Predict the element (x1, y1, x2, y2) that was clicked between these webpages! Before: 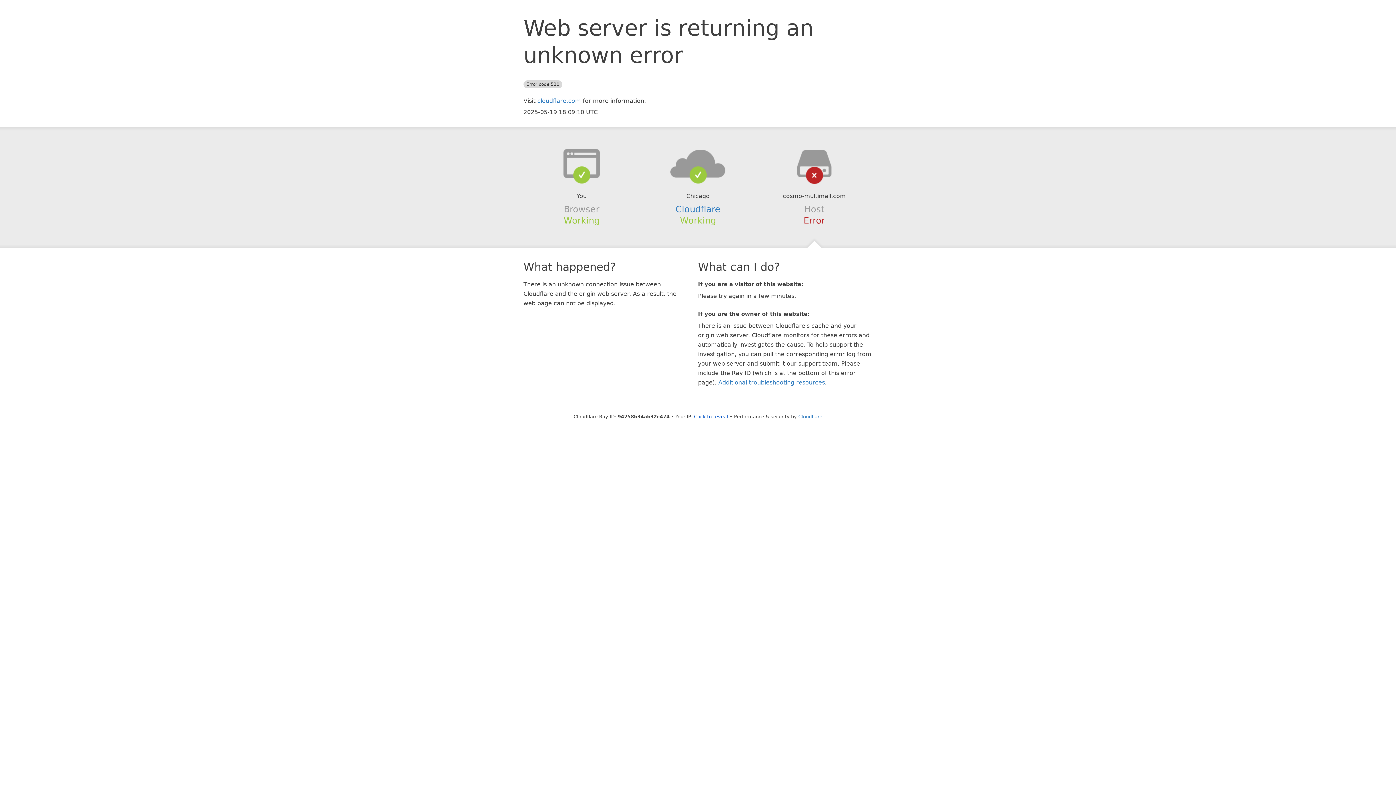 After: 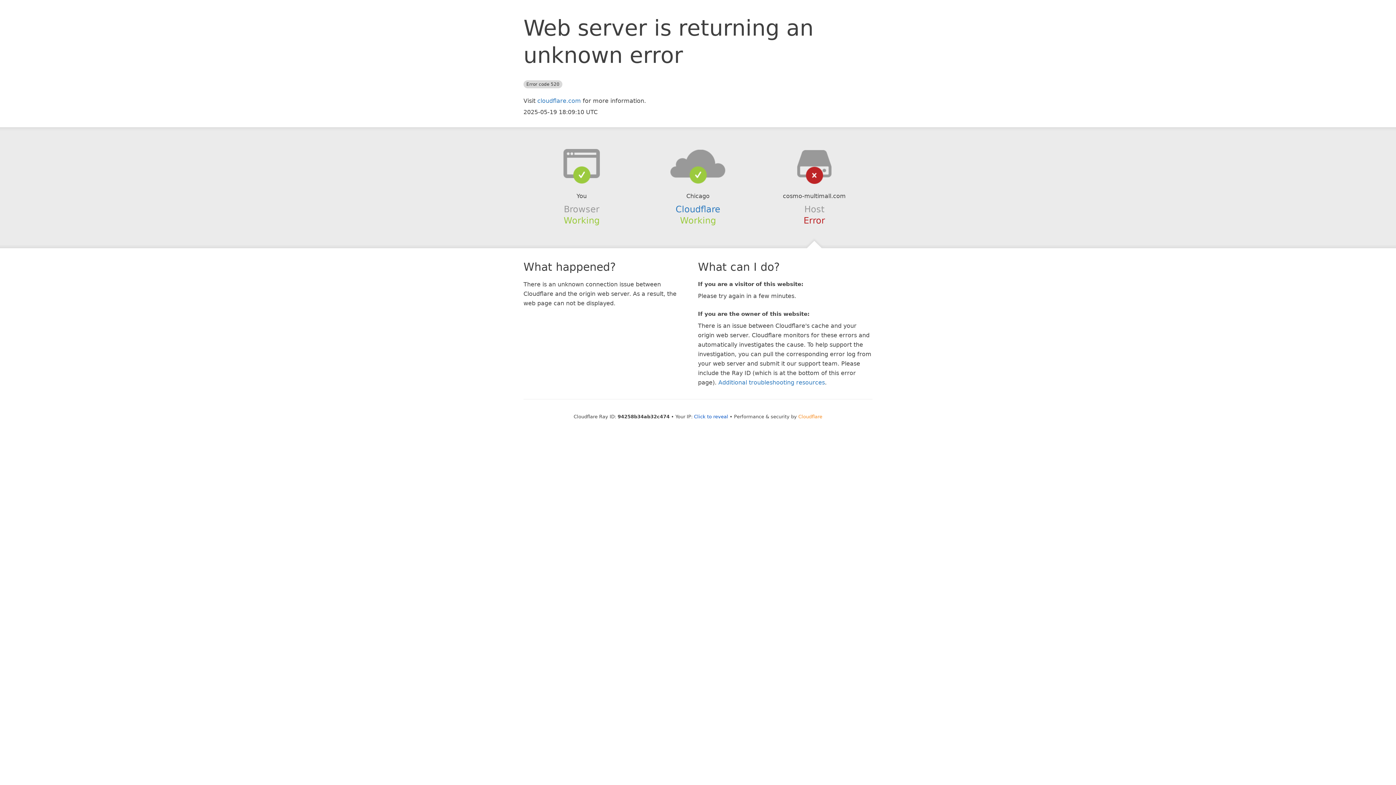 Action: bbox: (798, 414, 822, 419) label: Cloudflare